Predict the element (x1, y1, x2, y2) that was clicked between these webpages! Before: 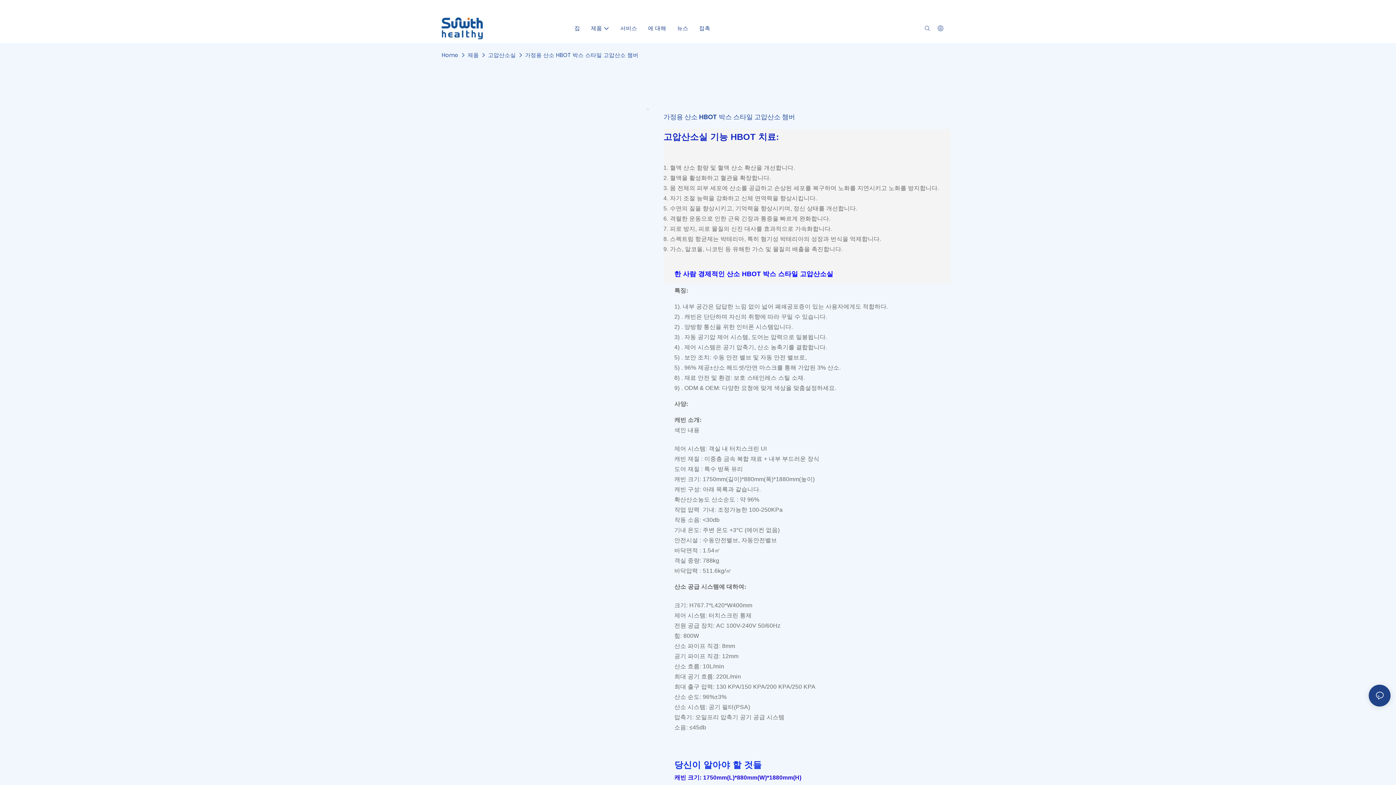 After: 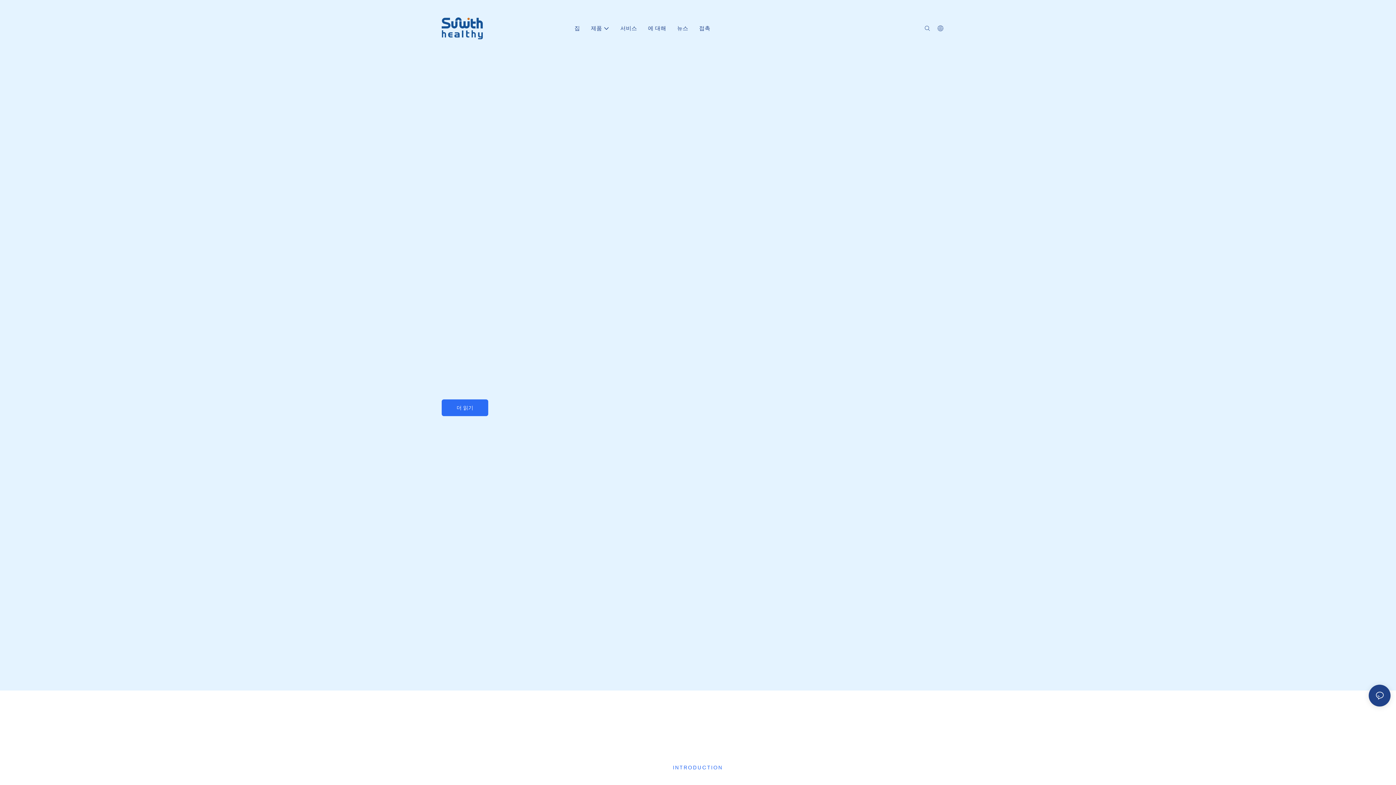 Action: bbox: (441, 17, 482, 39)